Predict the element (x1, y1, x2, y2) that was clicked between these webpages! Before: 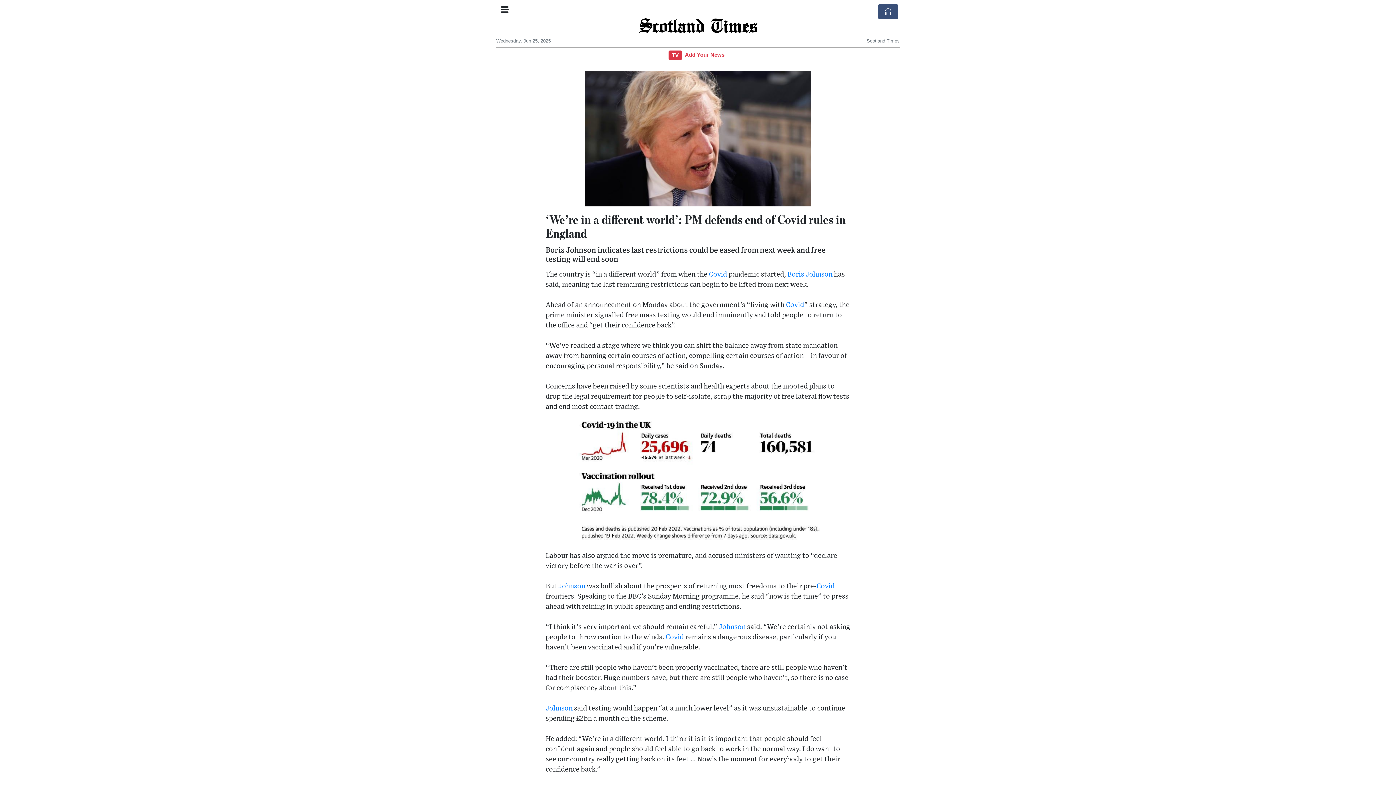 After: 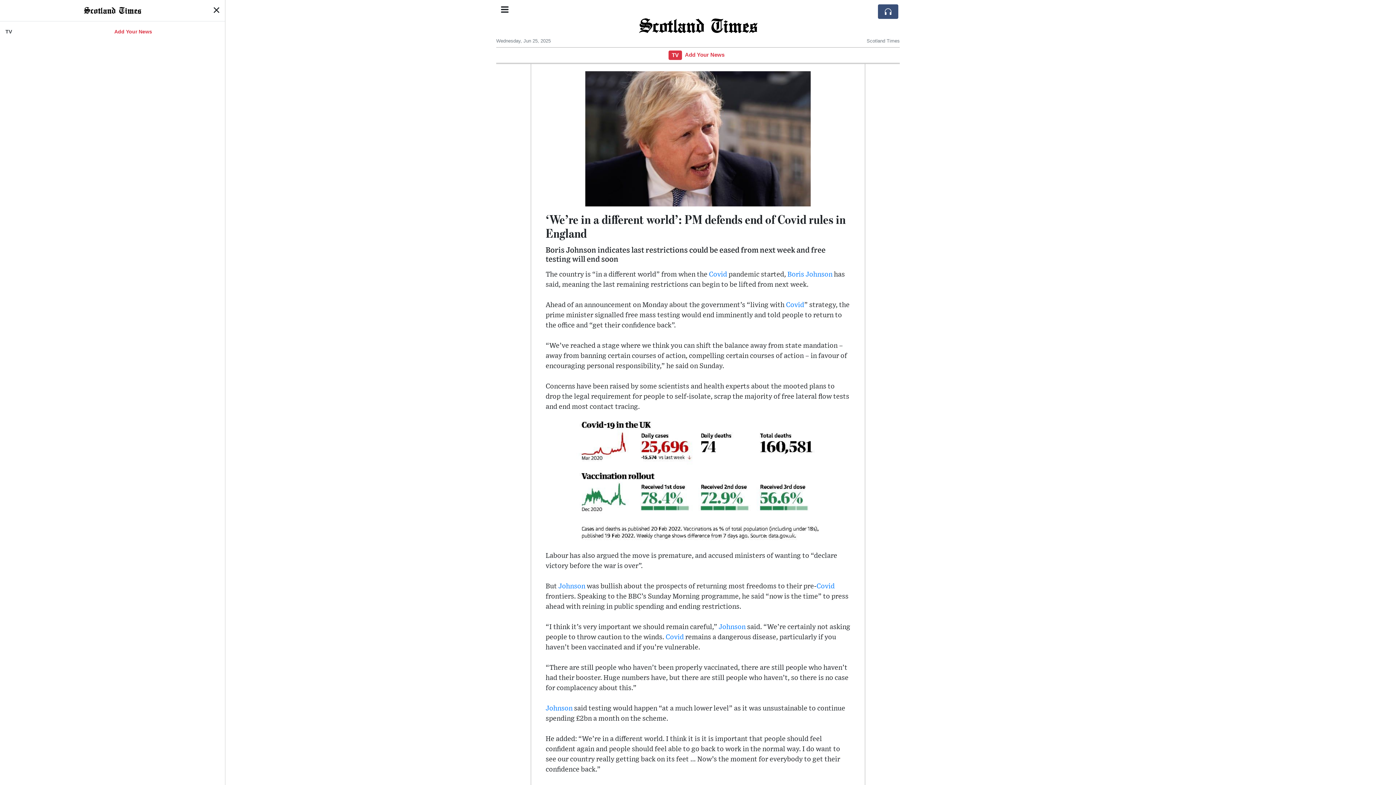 Action: bbox: (496, 0, 513, 20)